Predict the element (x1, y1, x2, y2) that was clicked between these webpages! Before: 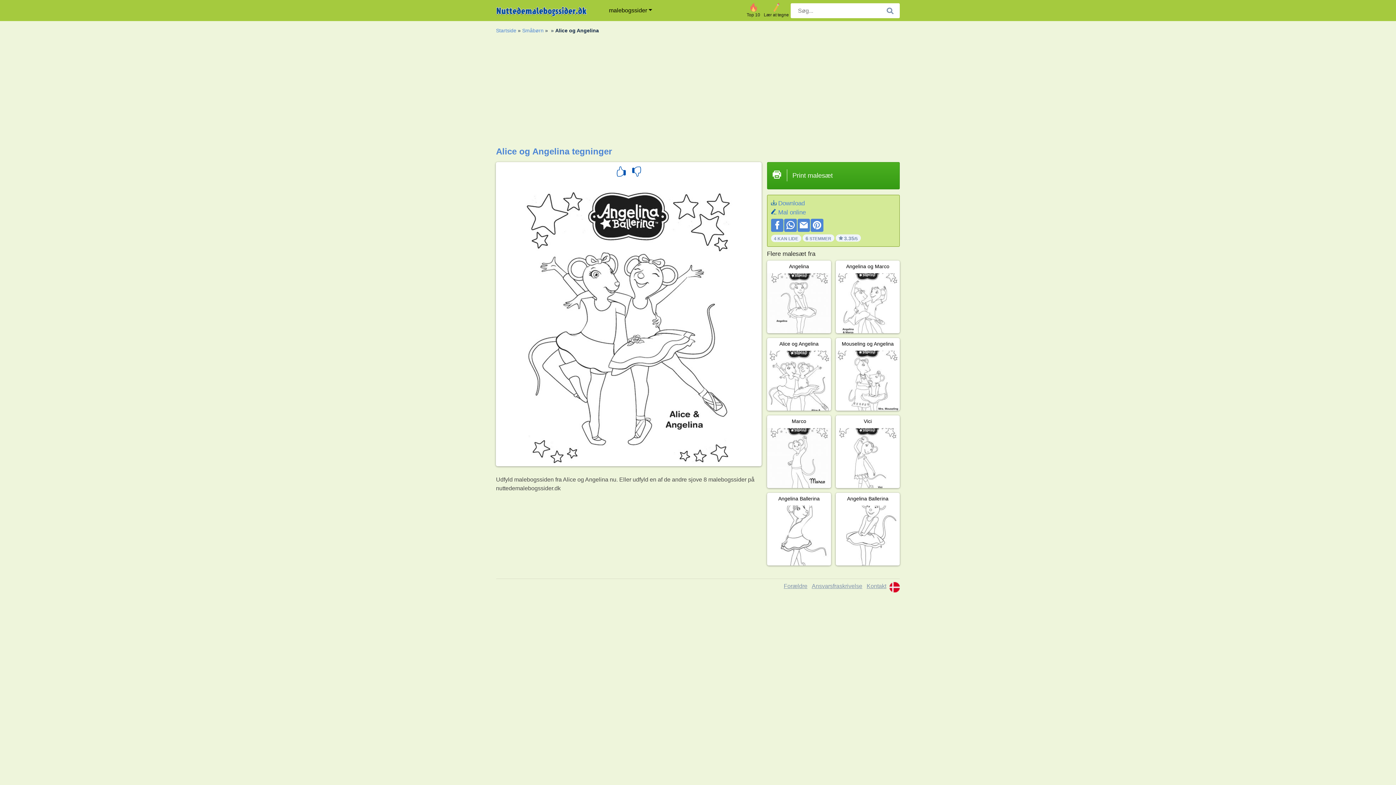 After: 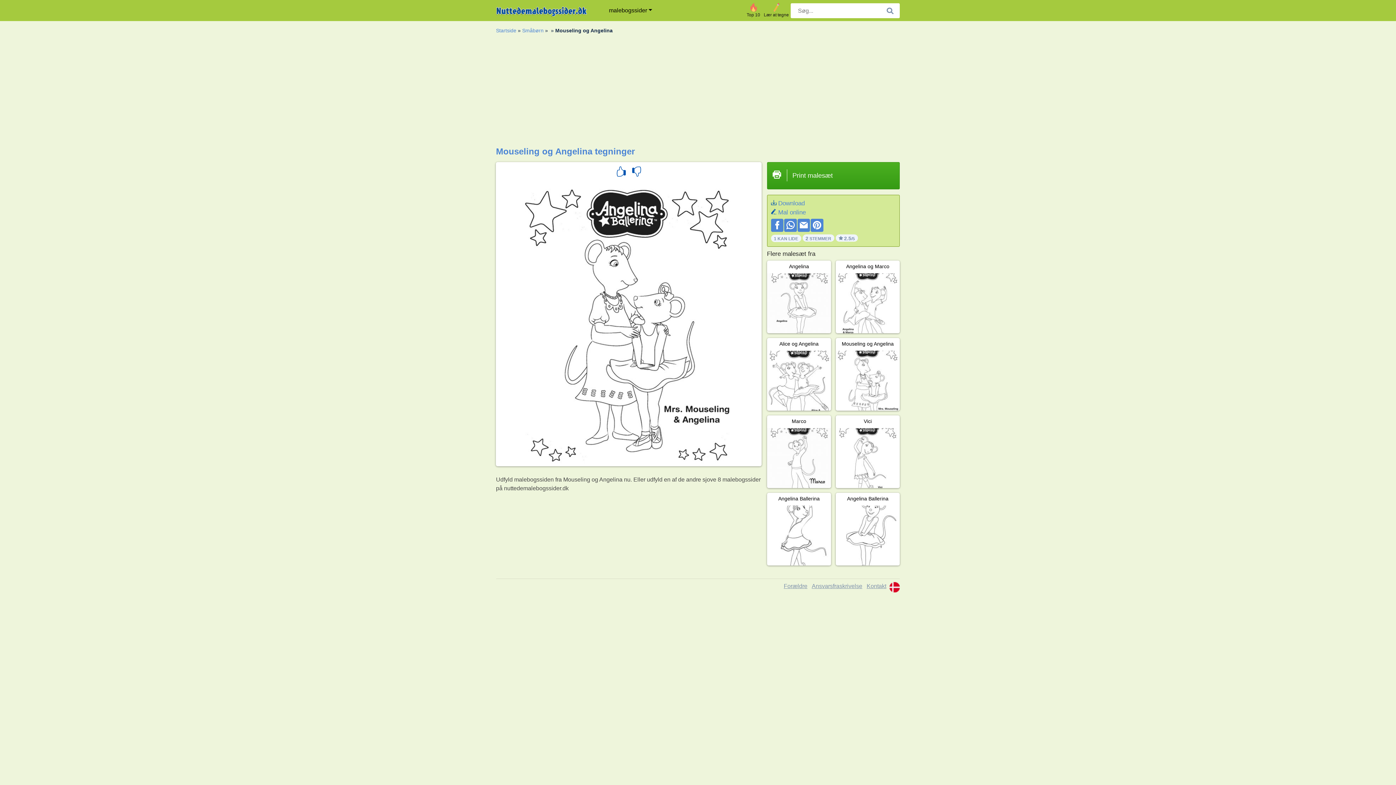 Action: bbox: (835, 338, 899, 410) label: Mouseling og Angelina